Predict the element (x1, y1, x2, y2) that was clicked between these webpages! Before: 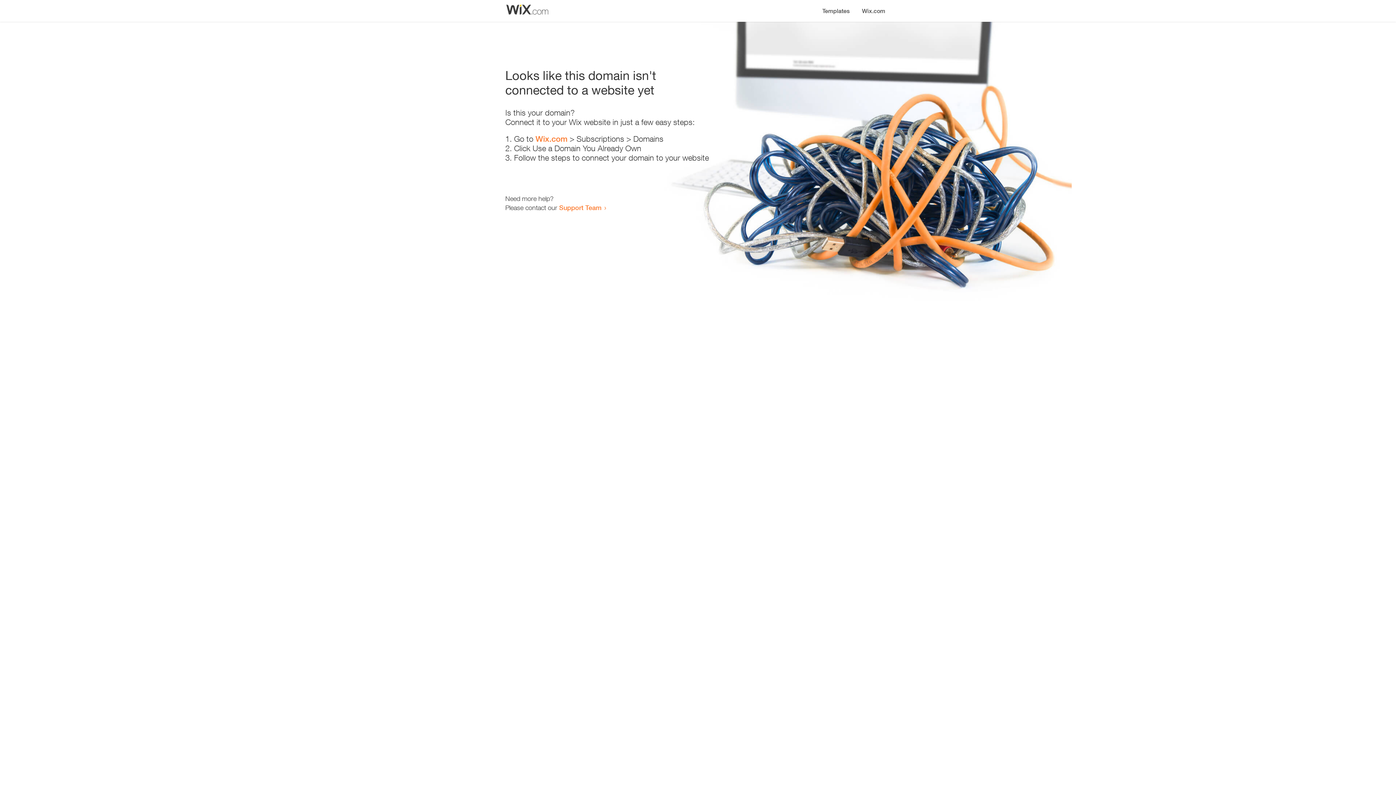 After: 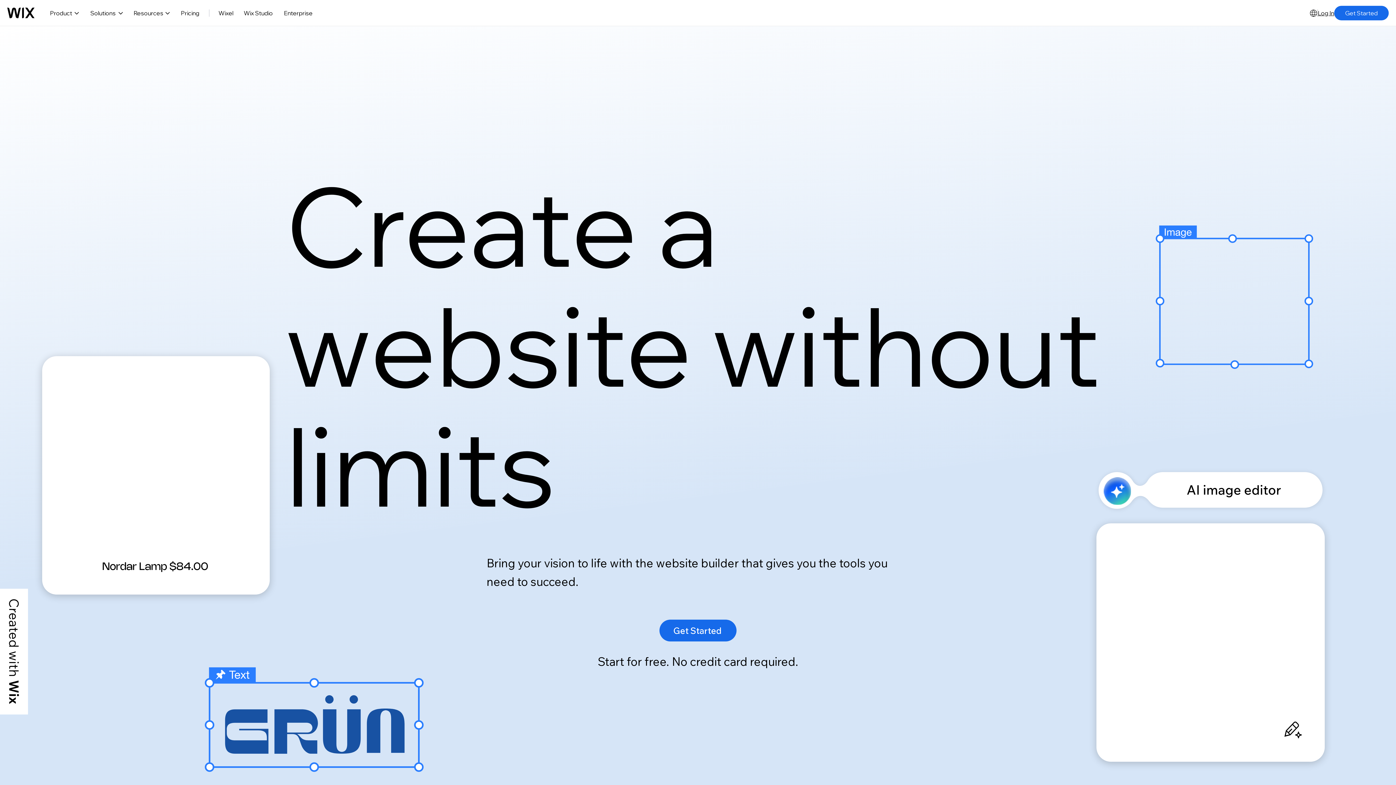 Action: bbox: (535, 134, 567, 143) label: Wix.com